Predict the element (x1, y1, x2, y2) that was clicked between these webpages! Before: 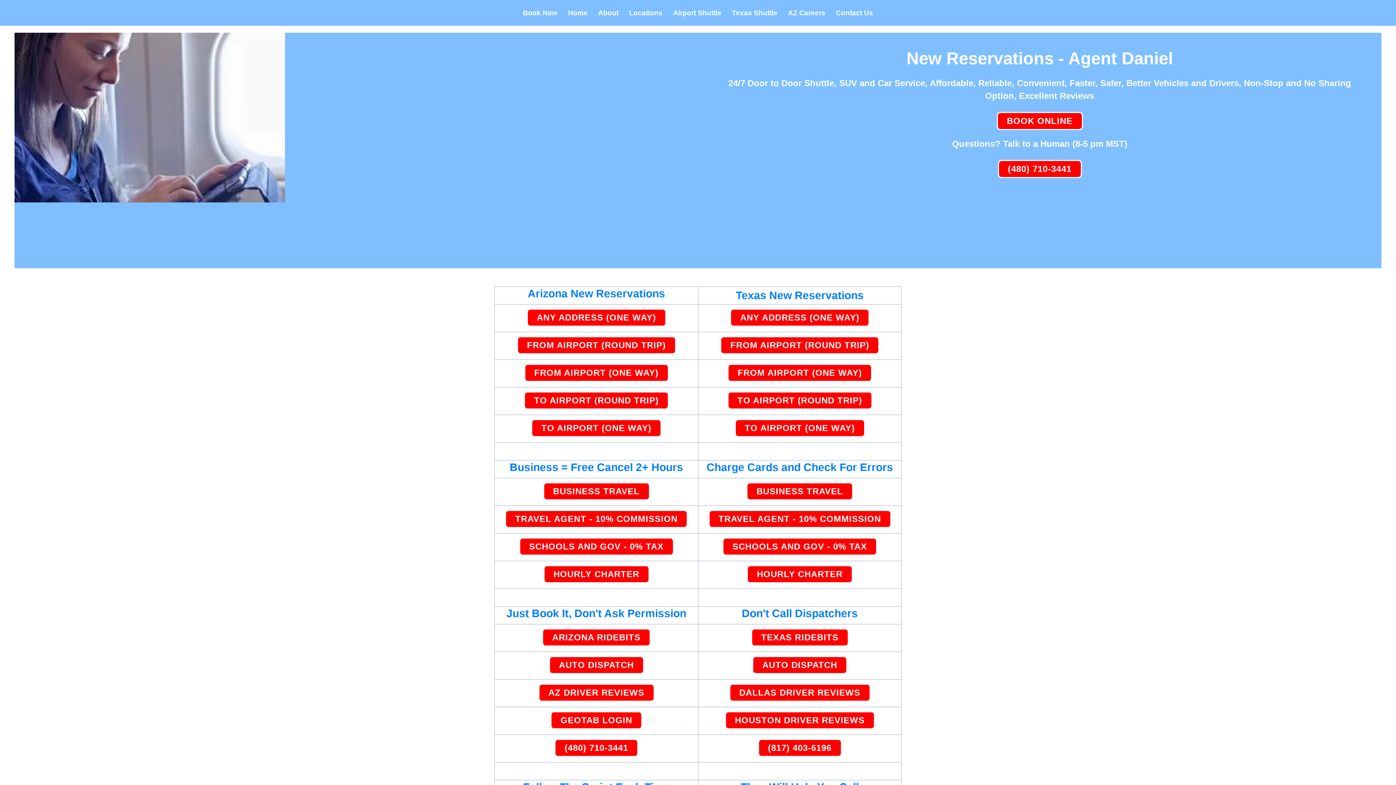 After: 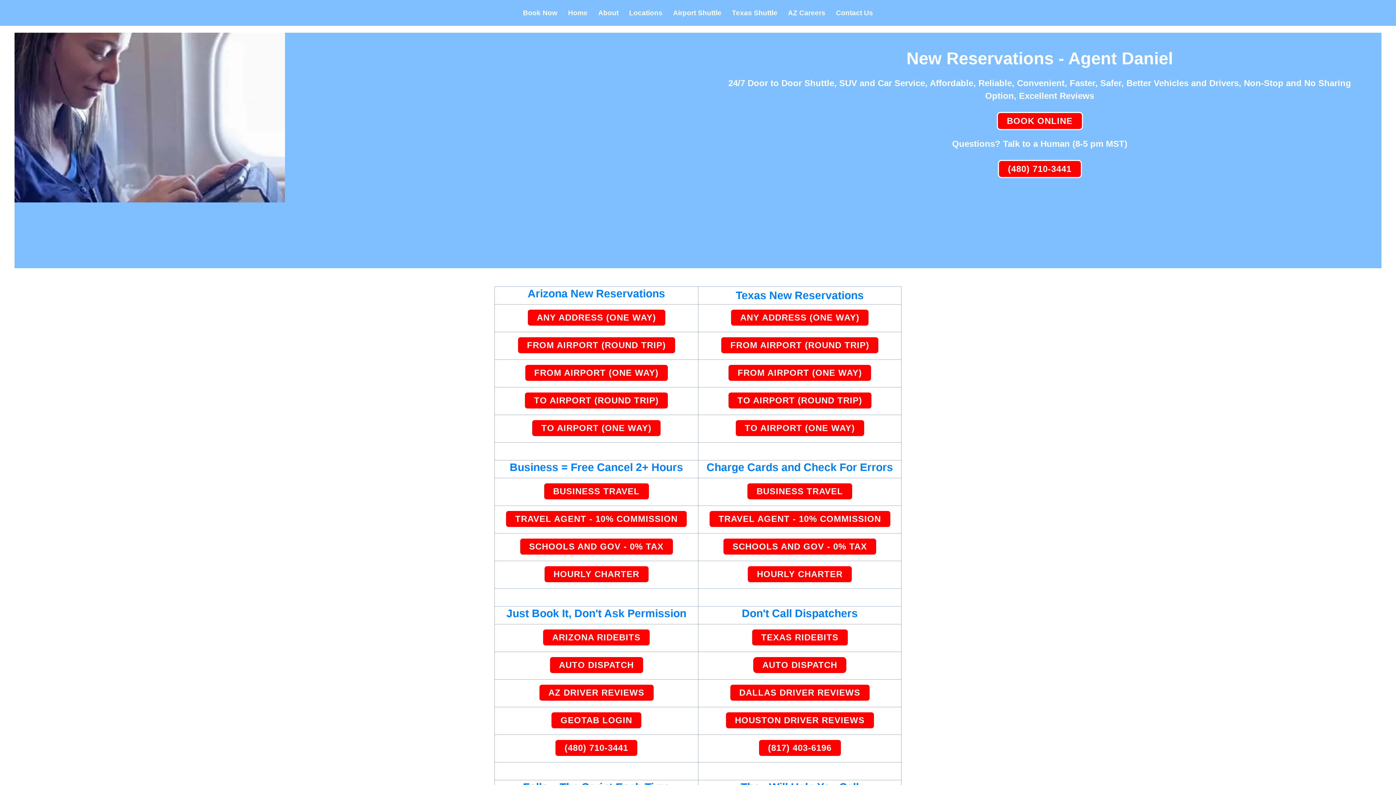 Action: label: AUTO DISPATCH bbox: (752, 656, 847, 674)